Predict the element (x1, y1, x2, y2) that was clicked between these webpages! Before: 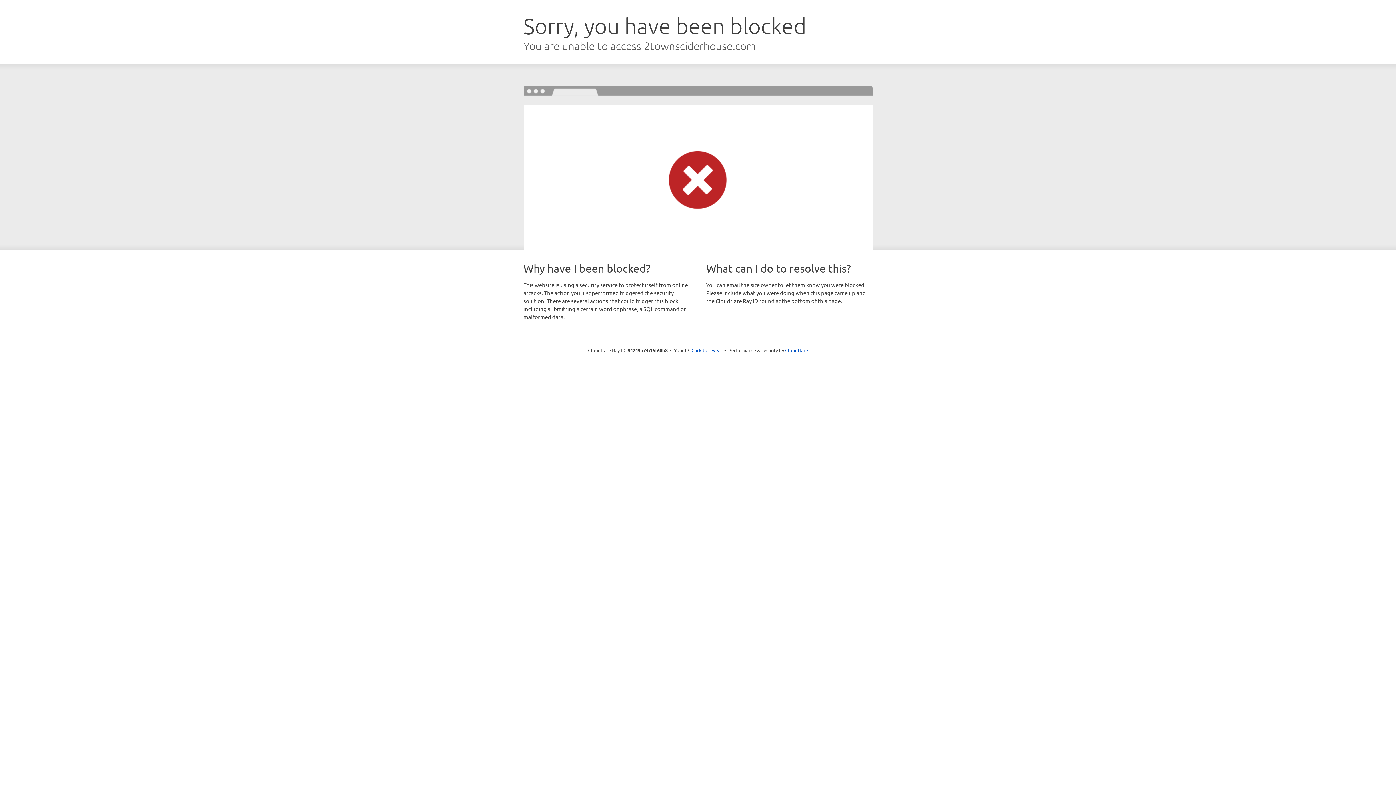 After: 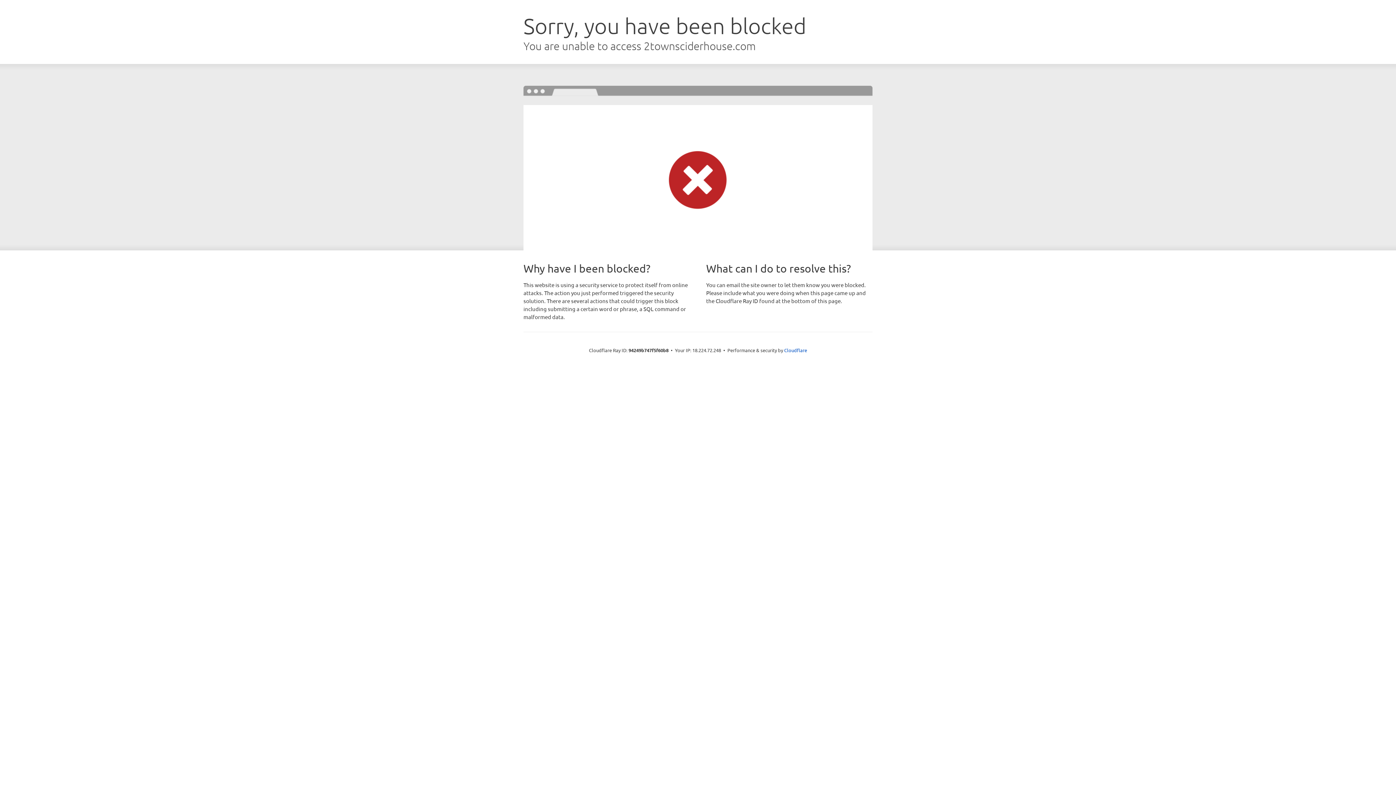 Action: bbox: (691, 346, 722, 353) label: Click to reveal